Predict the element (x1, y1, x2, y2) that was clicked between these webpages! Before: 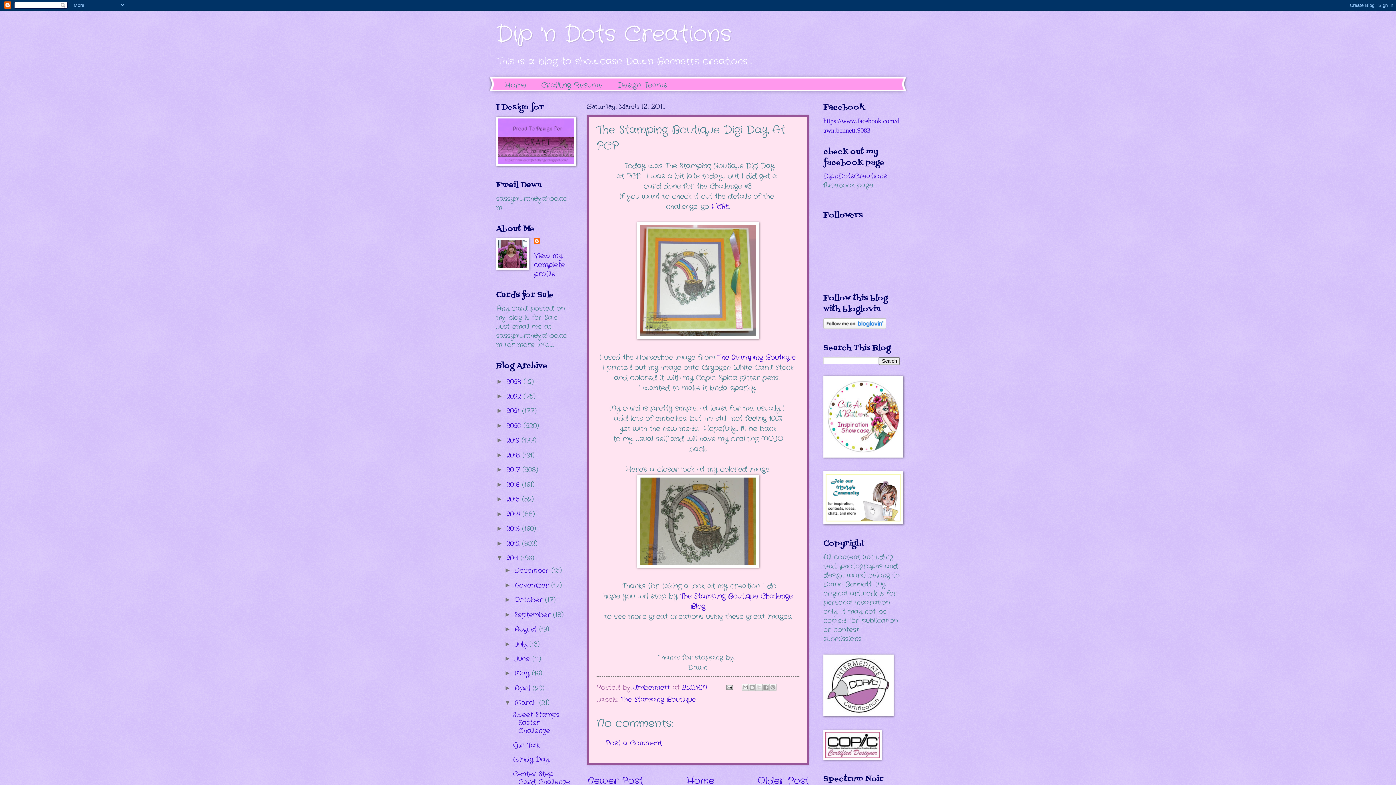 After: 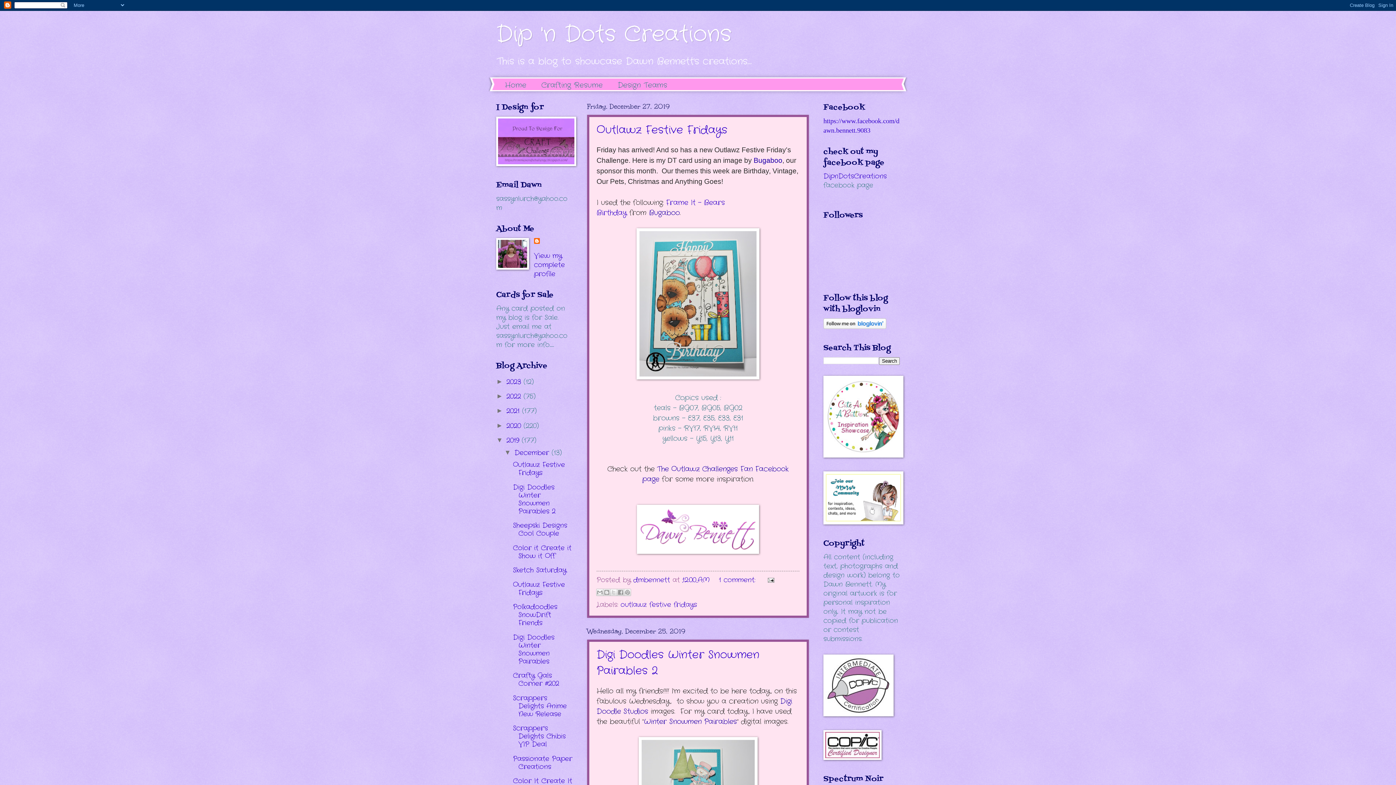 Action: bbox: (506, 436, 521, 445) label: 2019 